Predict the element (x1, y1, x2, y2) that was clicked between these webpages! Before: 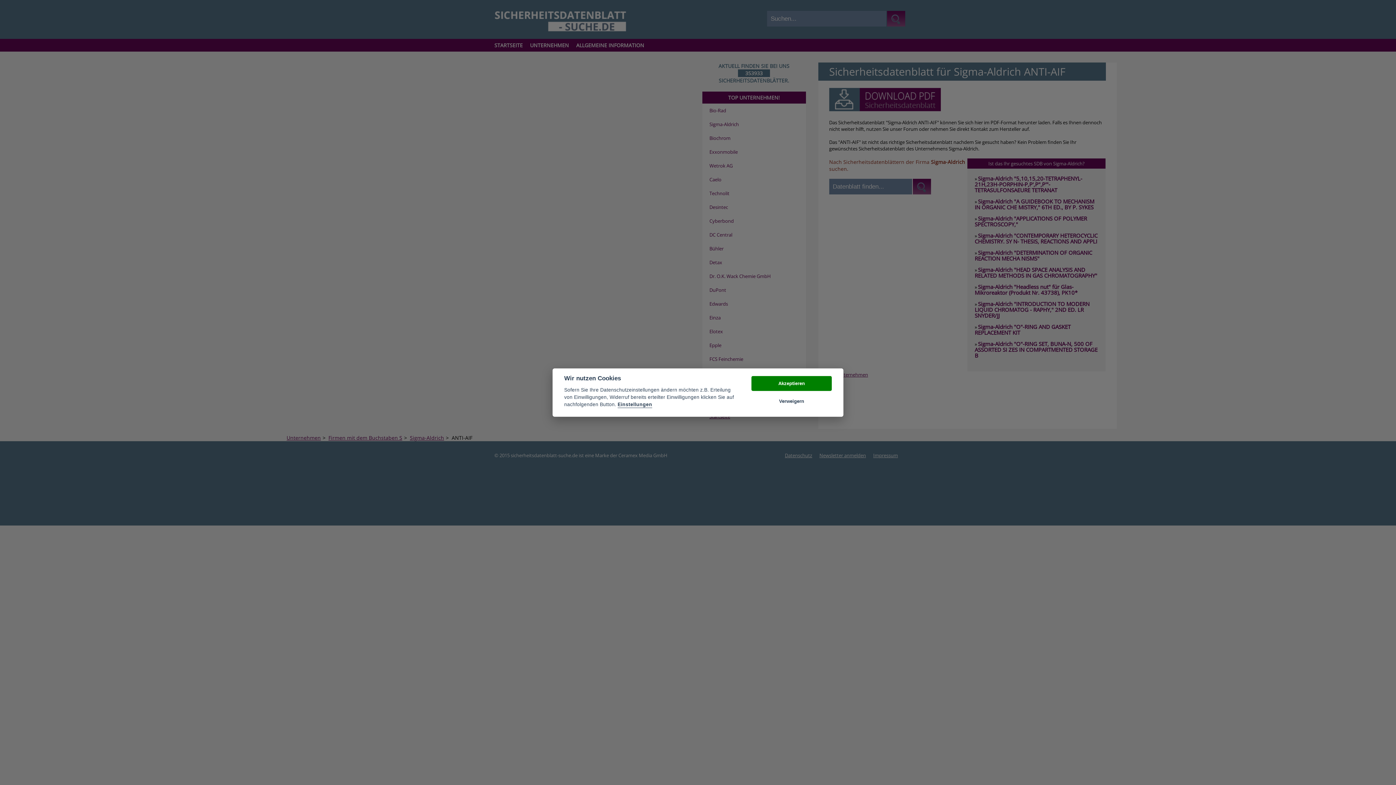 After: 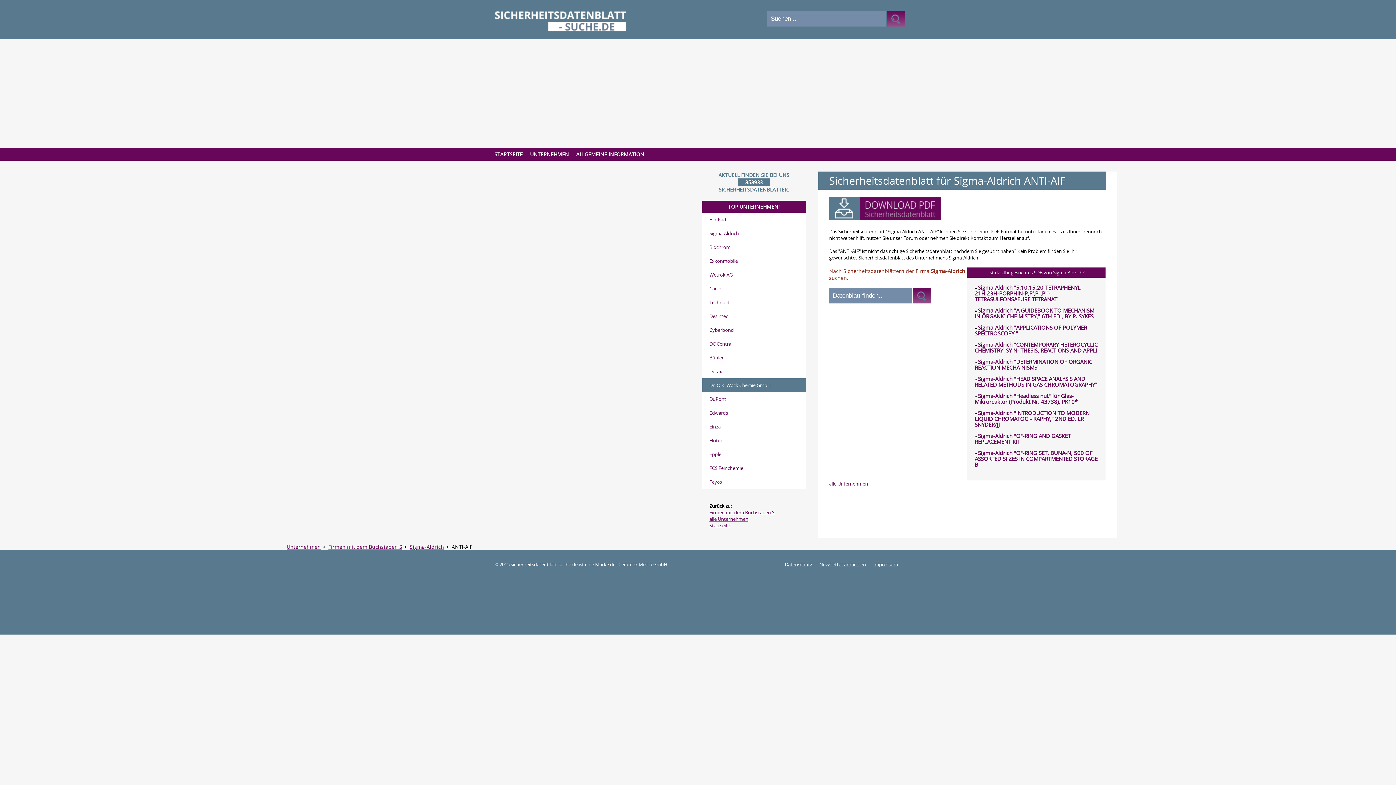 Action: bbox: (751, 376, 832, 391) label: Akzeptieren